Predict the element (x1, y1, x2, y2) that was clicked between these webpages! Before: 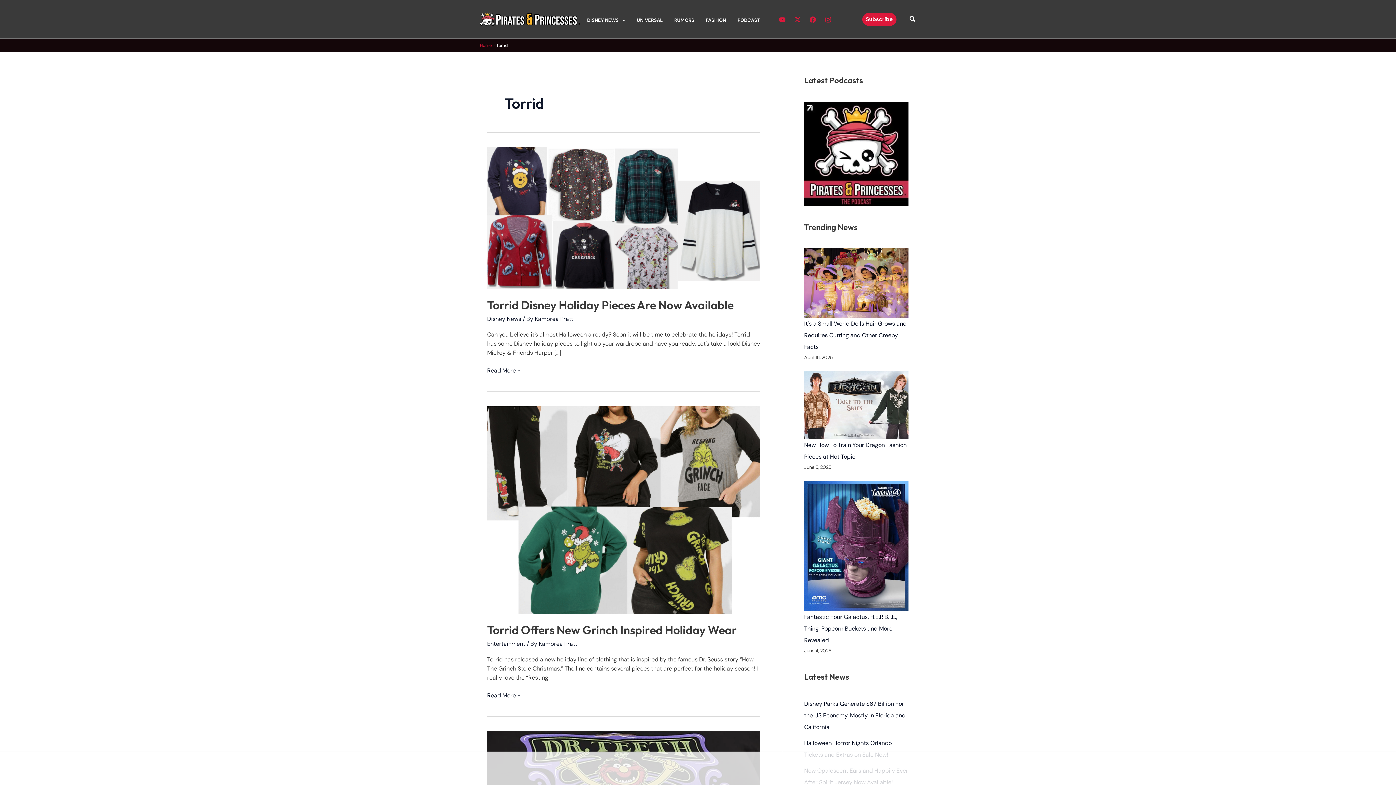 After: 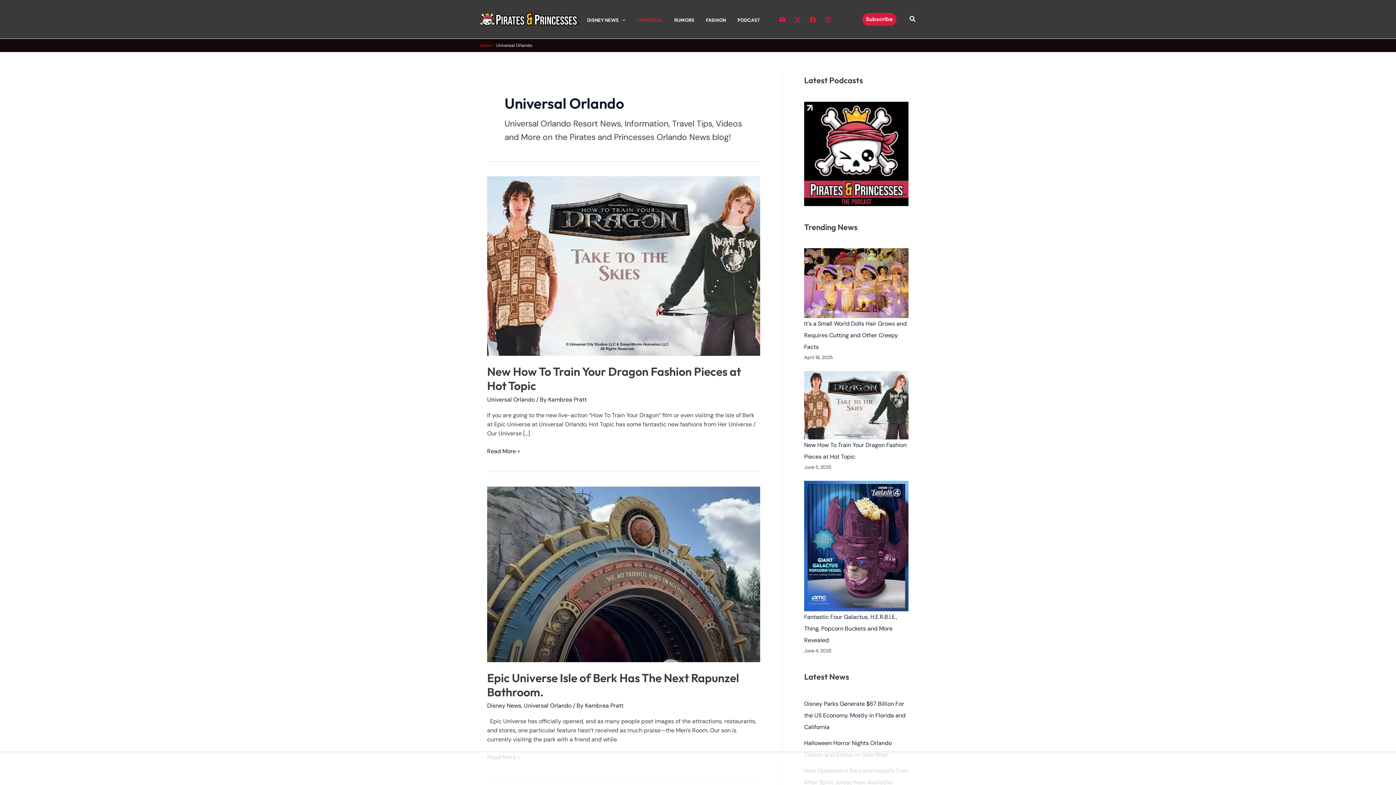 Action: bbox: (637, 0, 674, 38) label: UNIVERSAL